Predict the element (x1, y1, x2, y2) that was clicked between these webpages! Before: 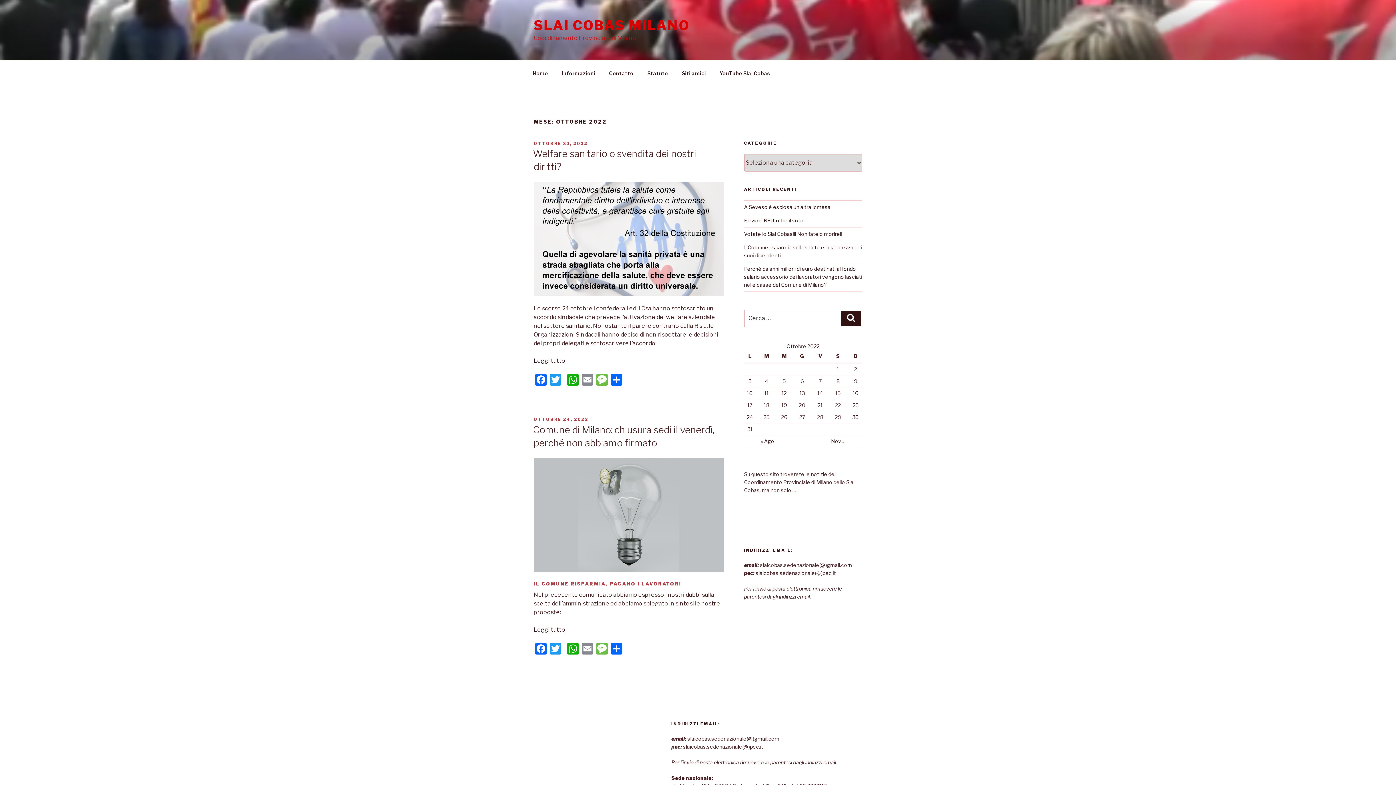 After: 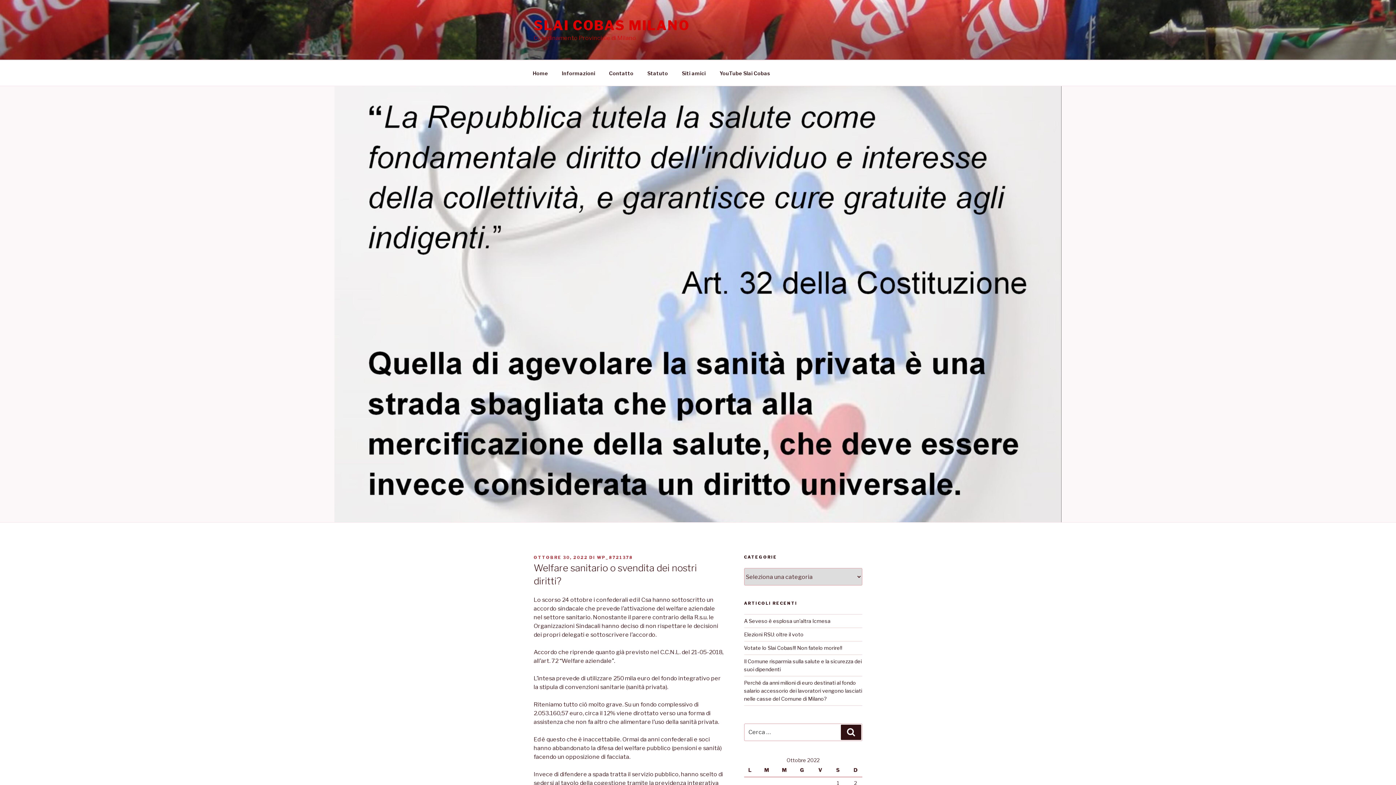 Action: label: OTTOBRE 30, 2022 bbox: (533, 140, 588, 146)